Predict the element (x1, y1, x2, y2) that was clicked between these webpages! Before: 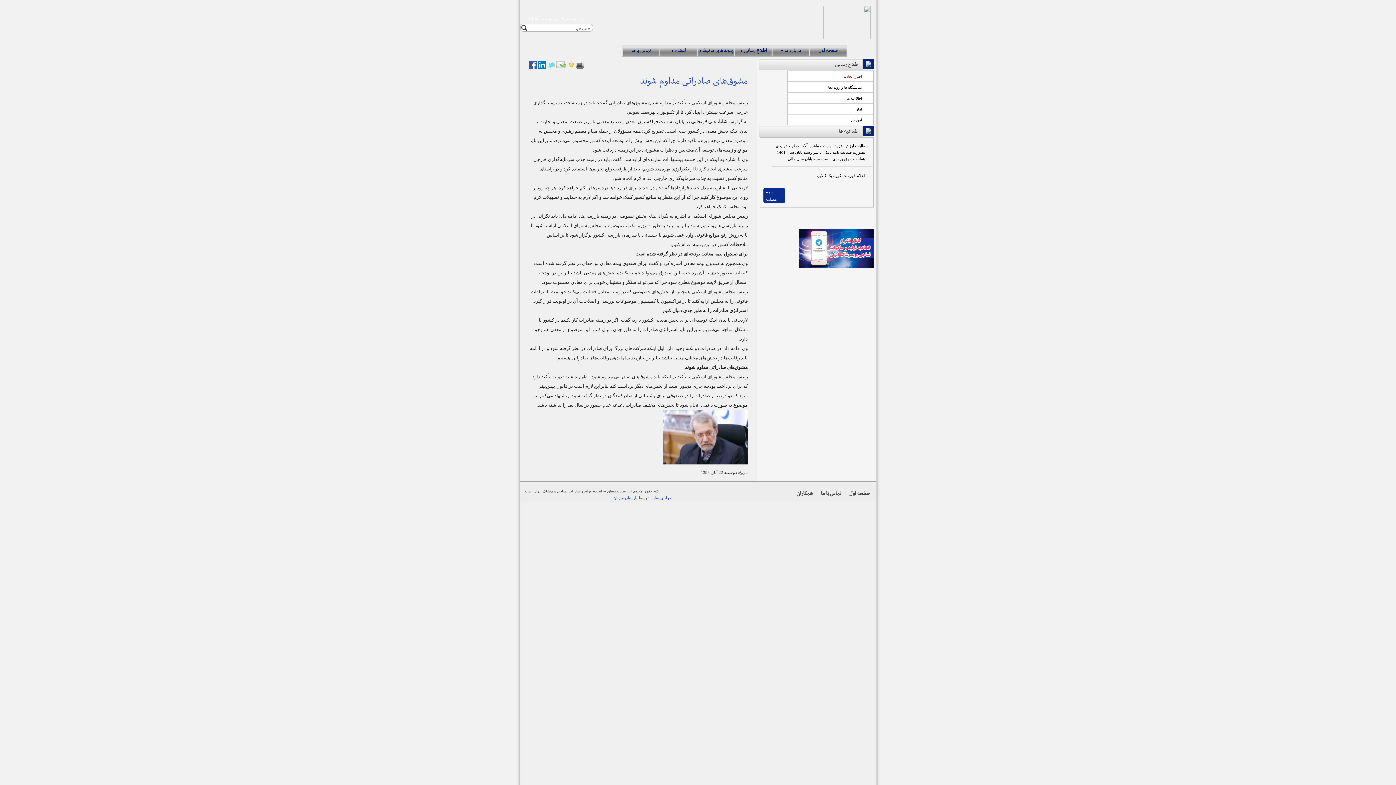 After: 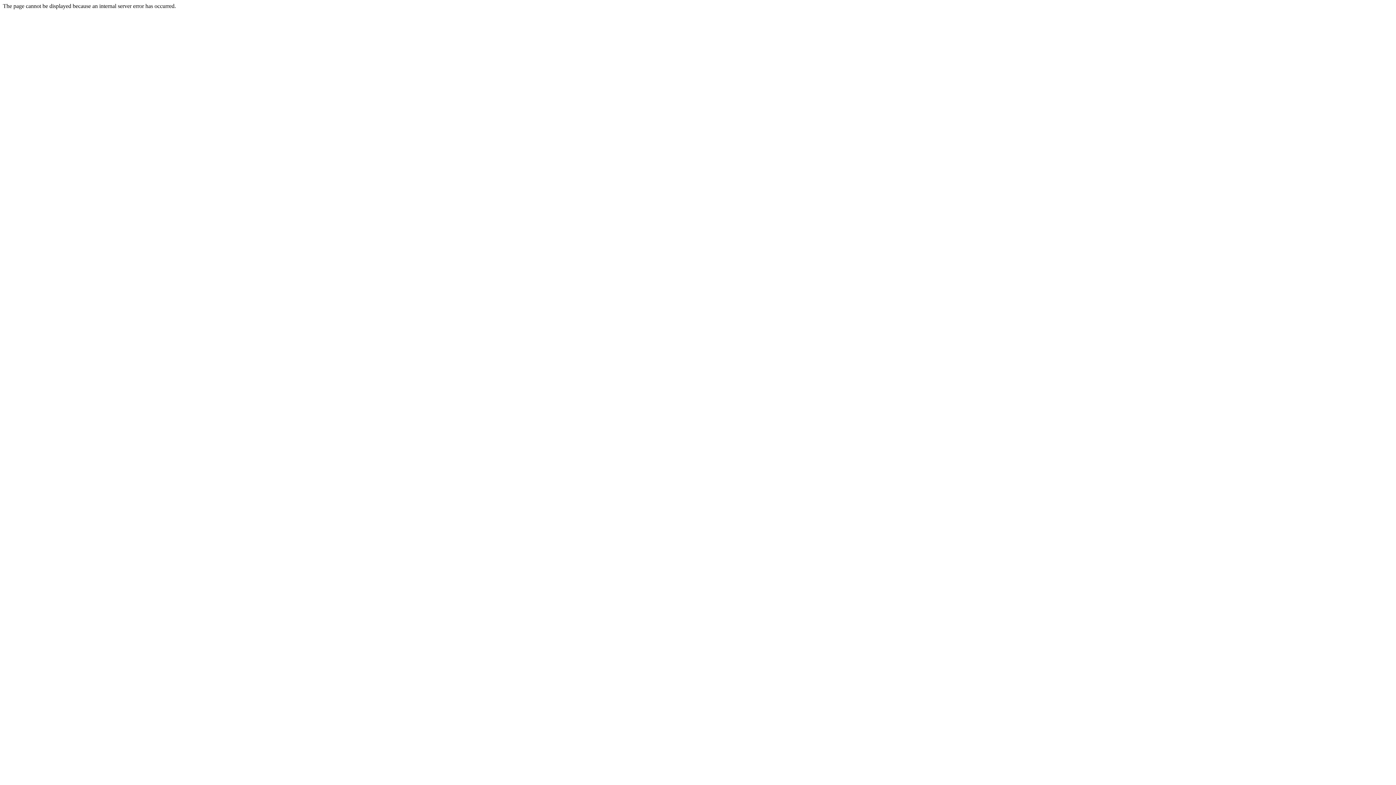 Action: bbox: (796, 489, 813, 498) label: همکاران